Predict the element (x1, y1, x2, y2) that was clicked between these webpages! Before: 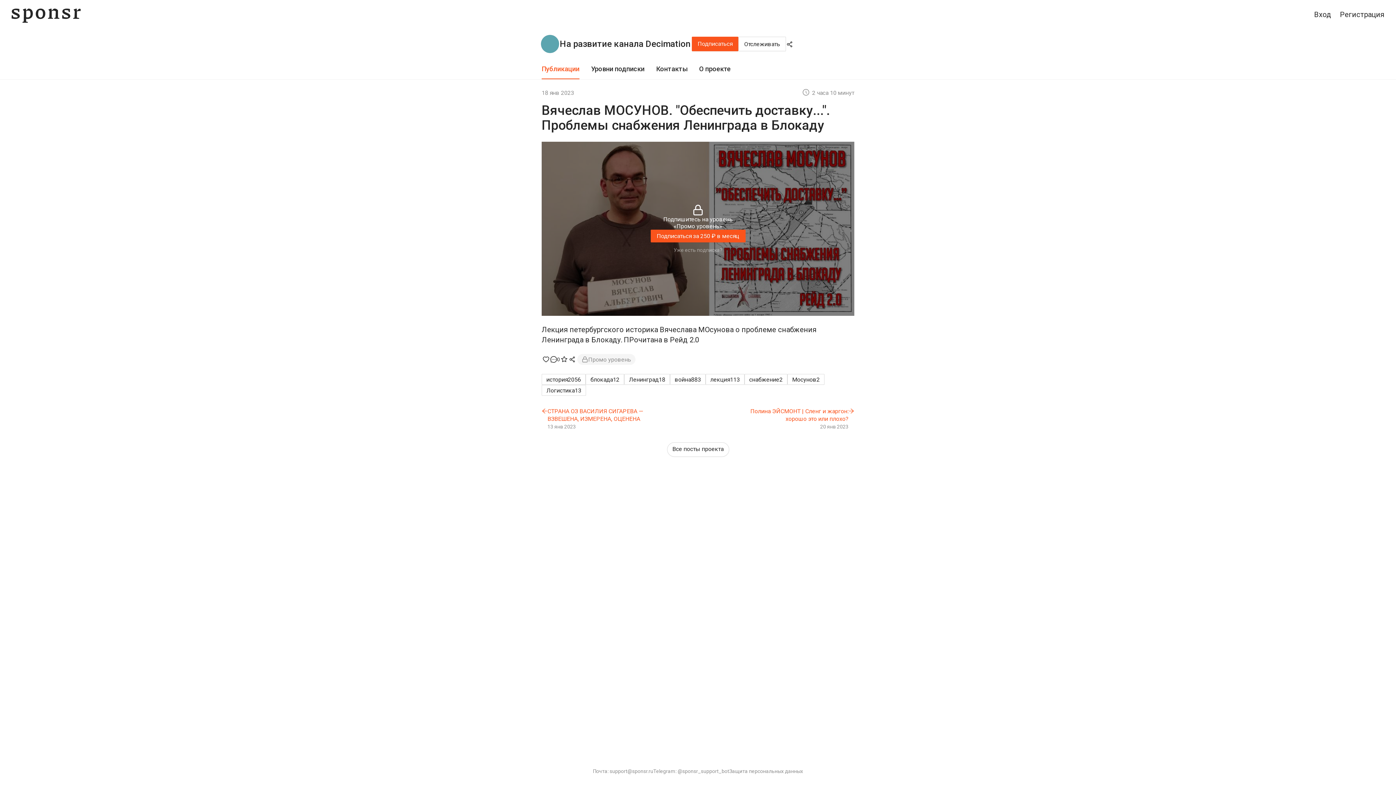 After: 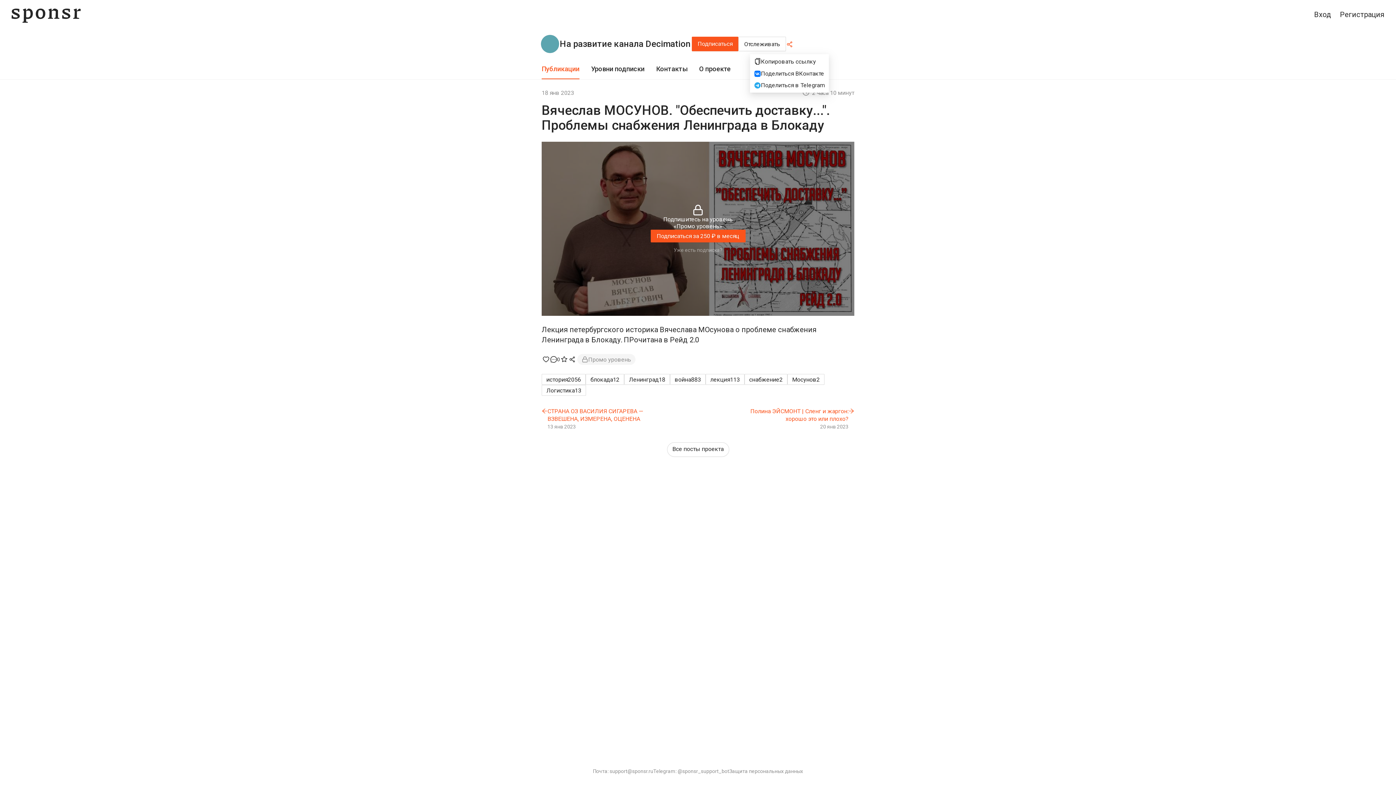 Action: bbox: (786, 40, 792, 47)